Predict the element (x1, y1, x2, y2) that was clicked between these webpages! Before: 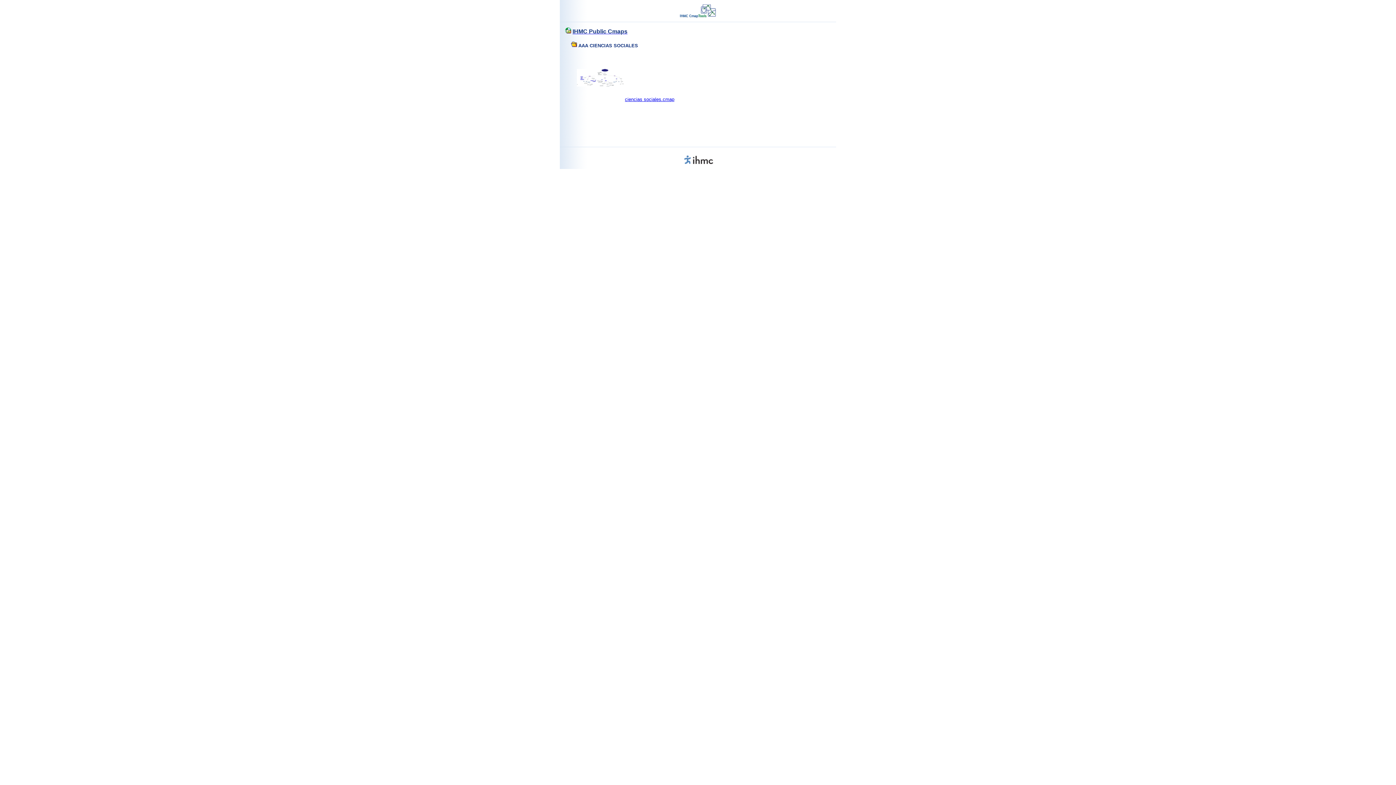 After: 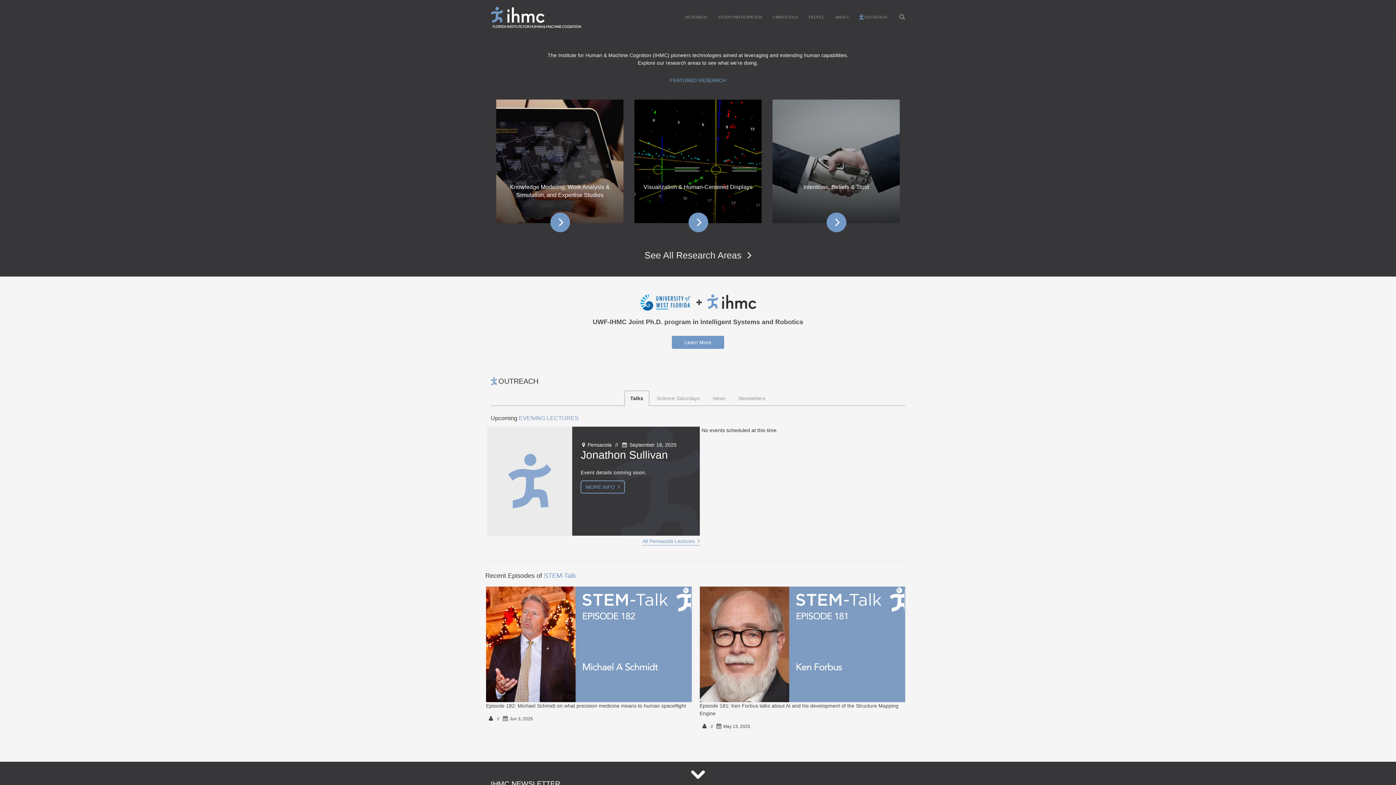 Action: bbox: (677, 164, 718, 170)